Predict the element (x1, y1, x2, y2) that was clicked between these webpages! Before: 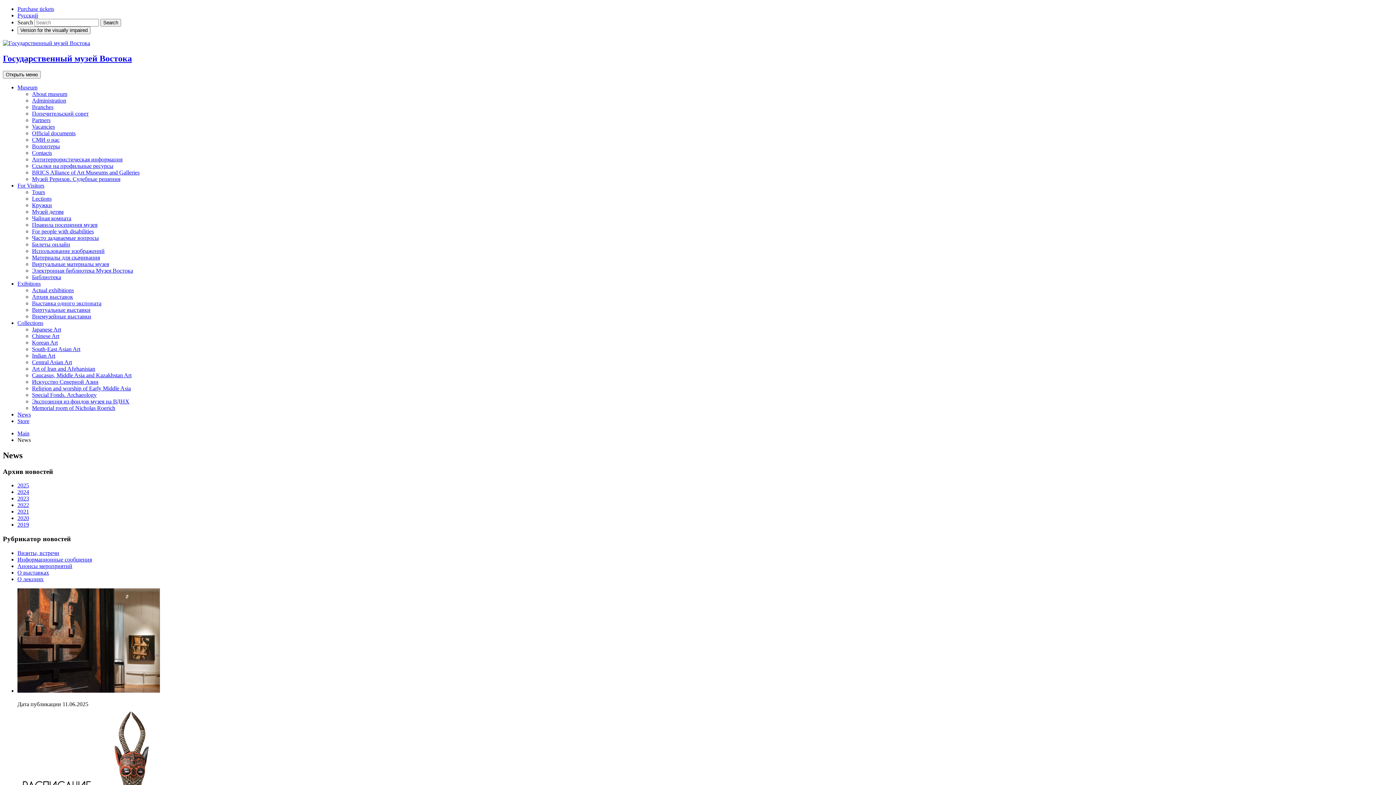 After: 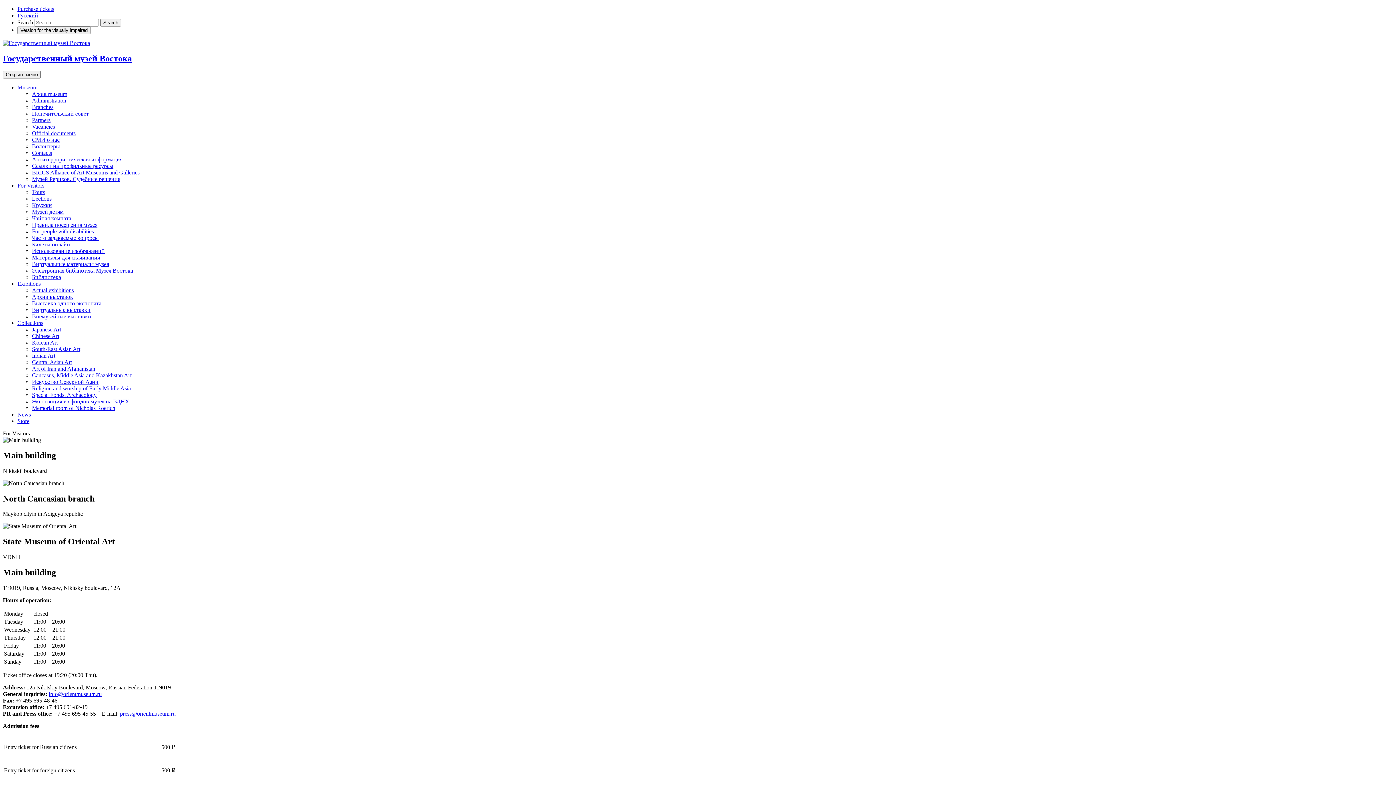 Action: label: For Visitors bbox: (17, 182, 44, 188)